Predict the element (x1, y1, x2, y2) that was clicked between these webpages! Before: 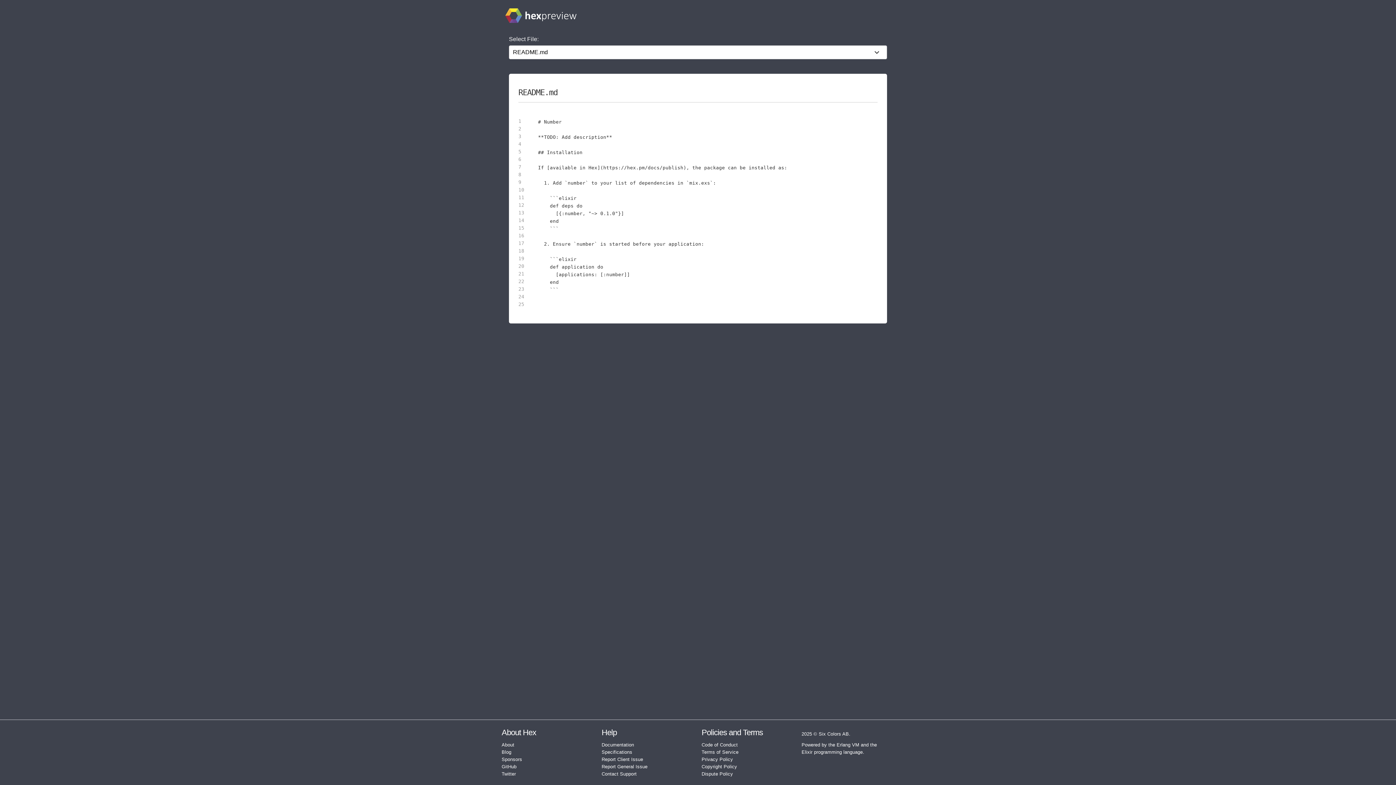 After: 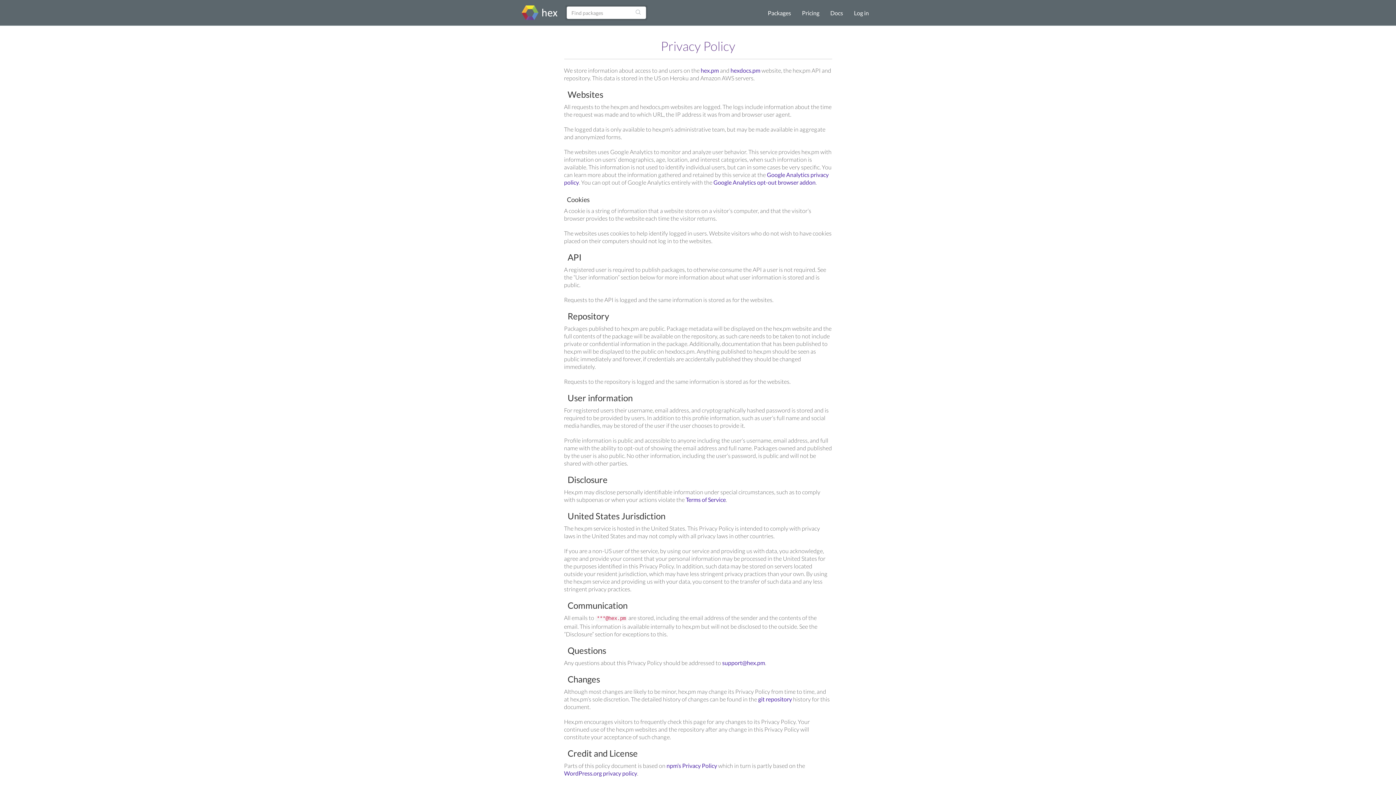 Action: bbox: (701, 757, 733, 762) label: Privacy Policy